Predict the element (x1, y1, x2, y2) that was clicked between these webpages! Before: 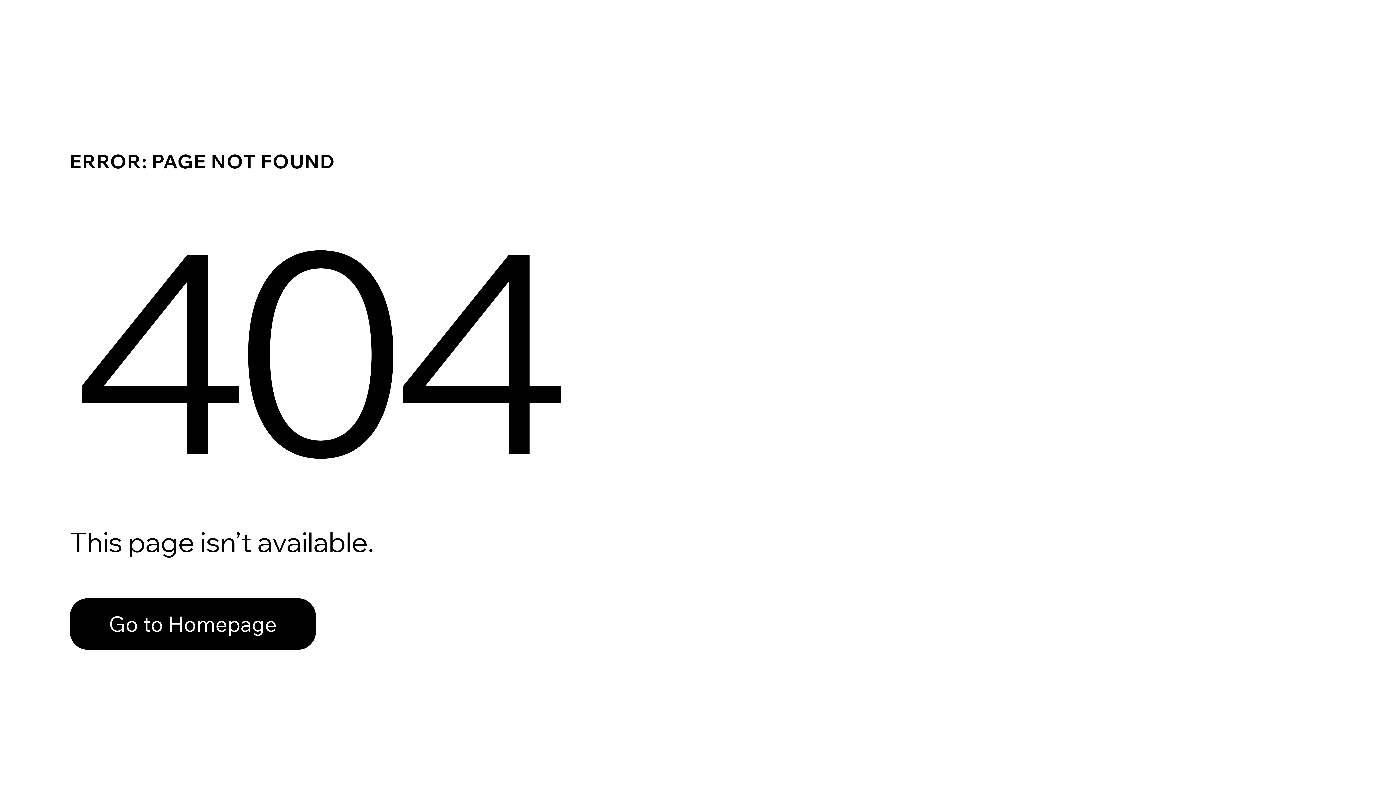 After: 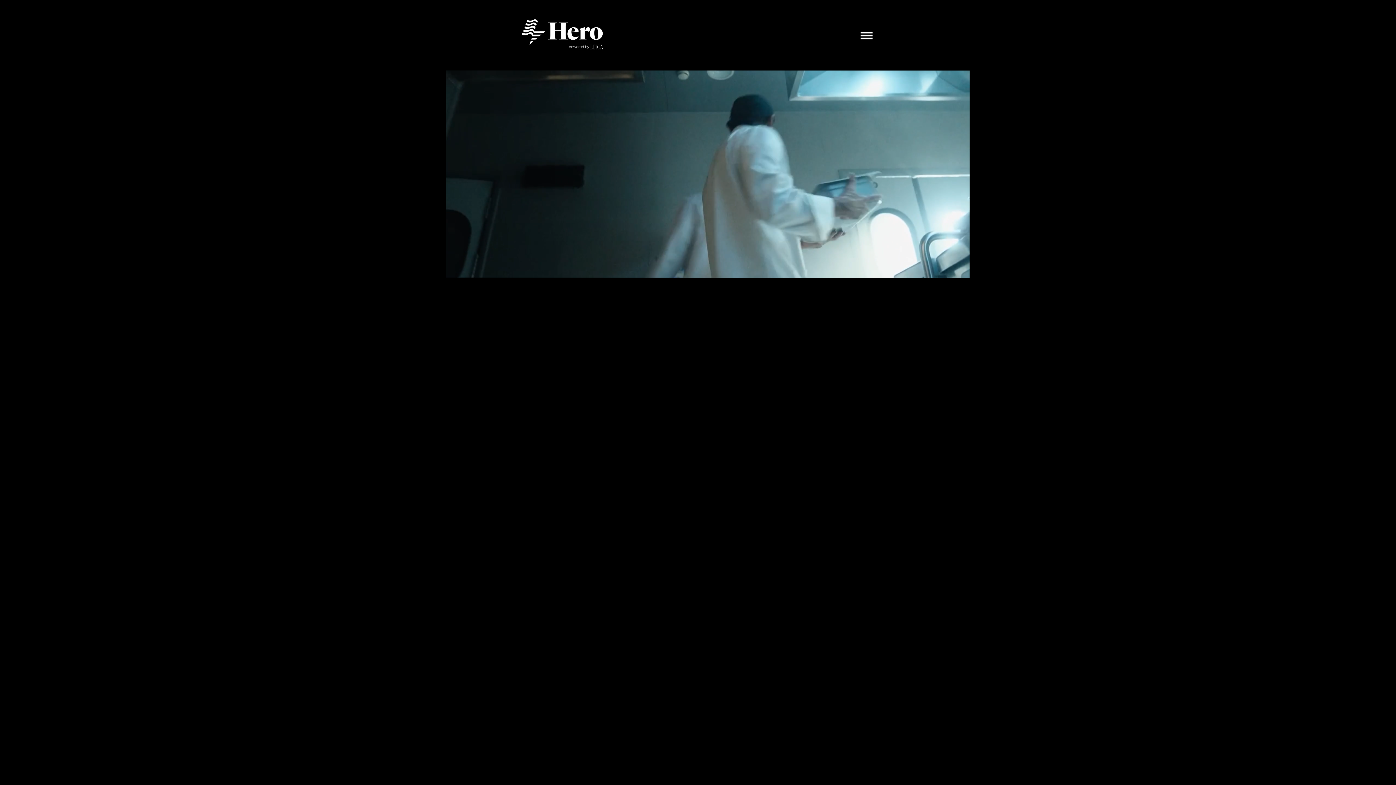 Action: bbox: (69, 582, 768, 659) label: Go to Homepage